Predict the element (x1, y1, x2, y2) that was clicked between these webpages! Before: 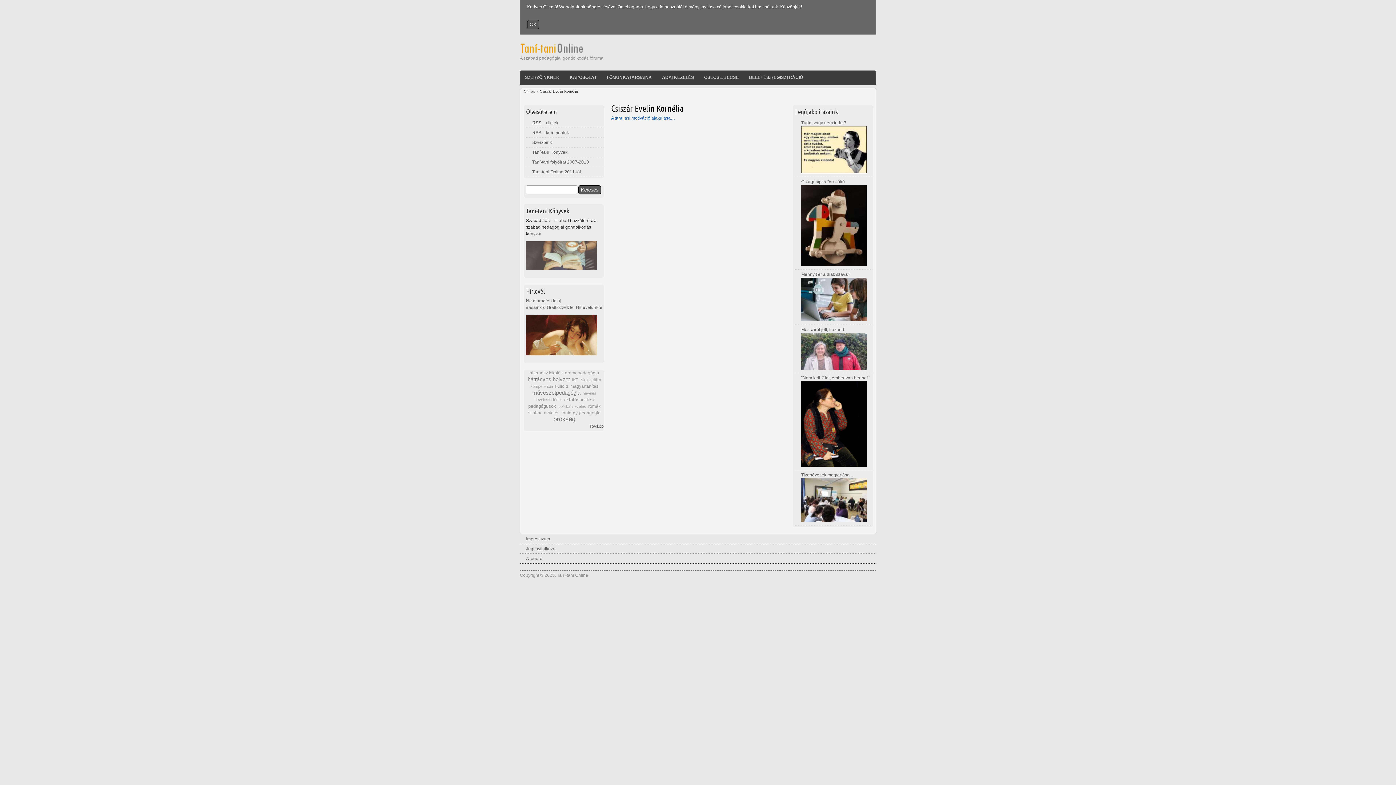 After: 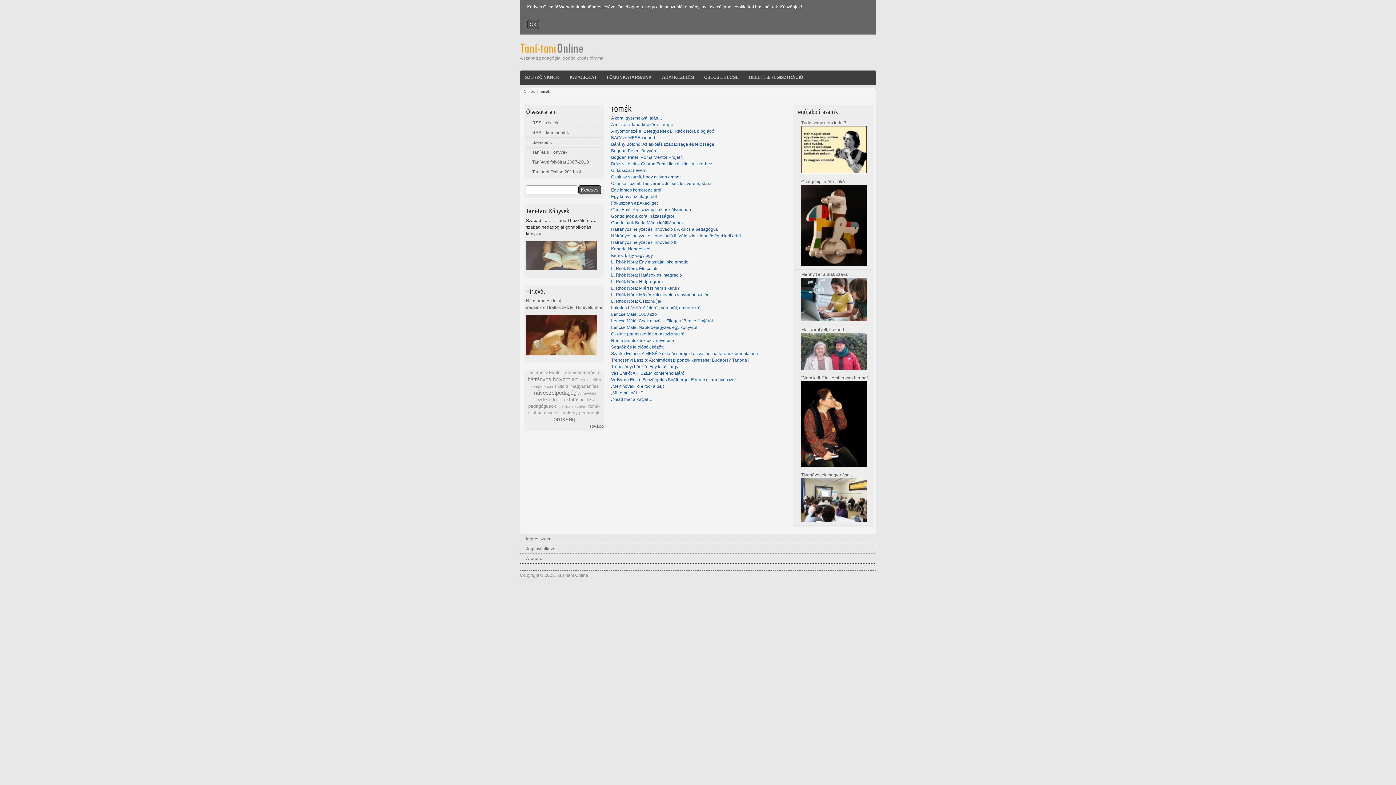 Action: bbox: (588, 404, 600, 409) label: romák